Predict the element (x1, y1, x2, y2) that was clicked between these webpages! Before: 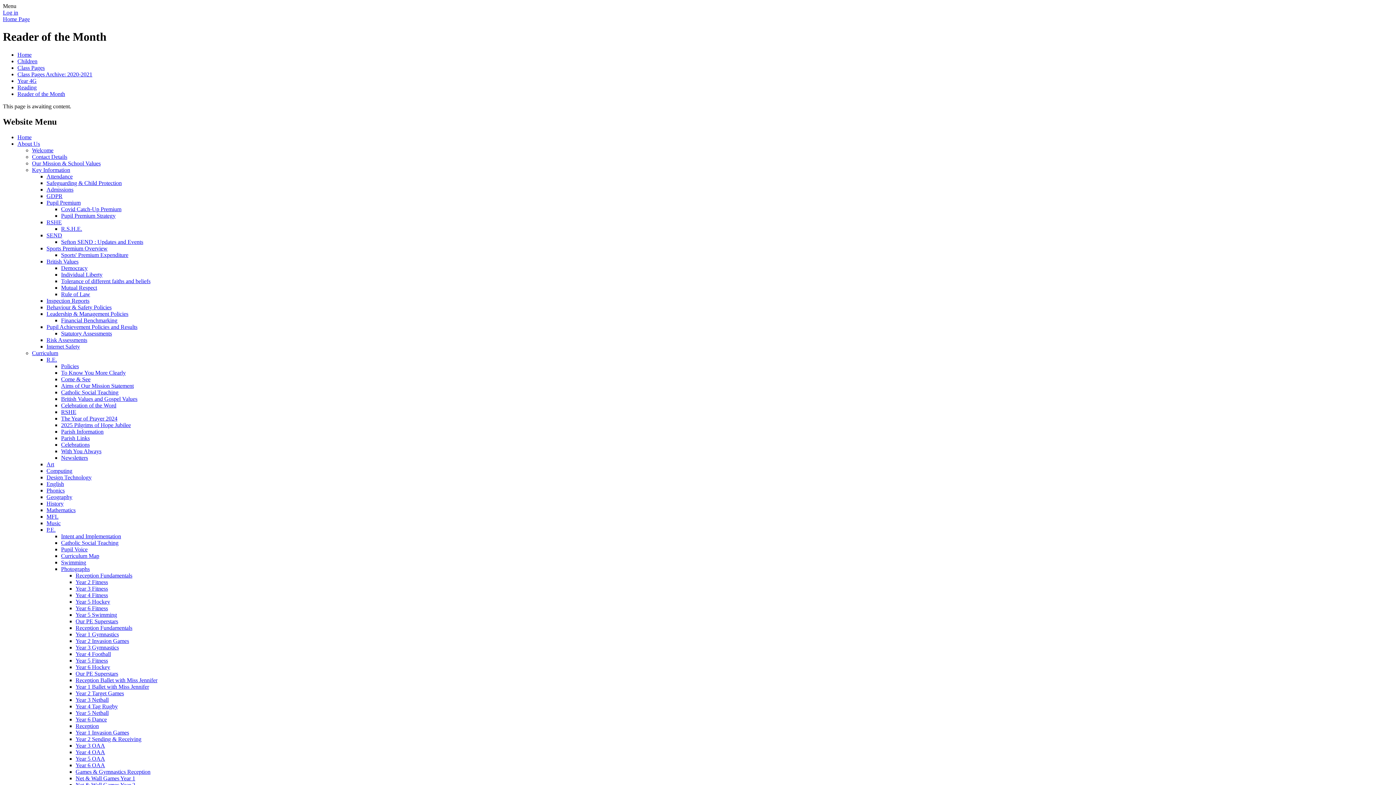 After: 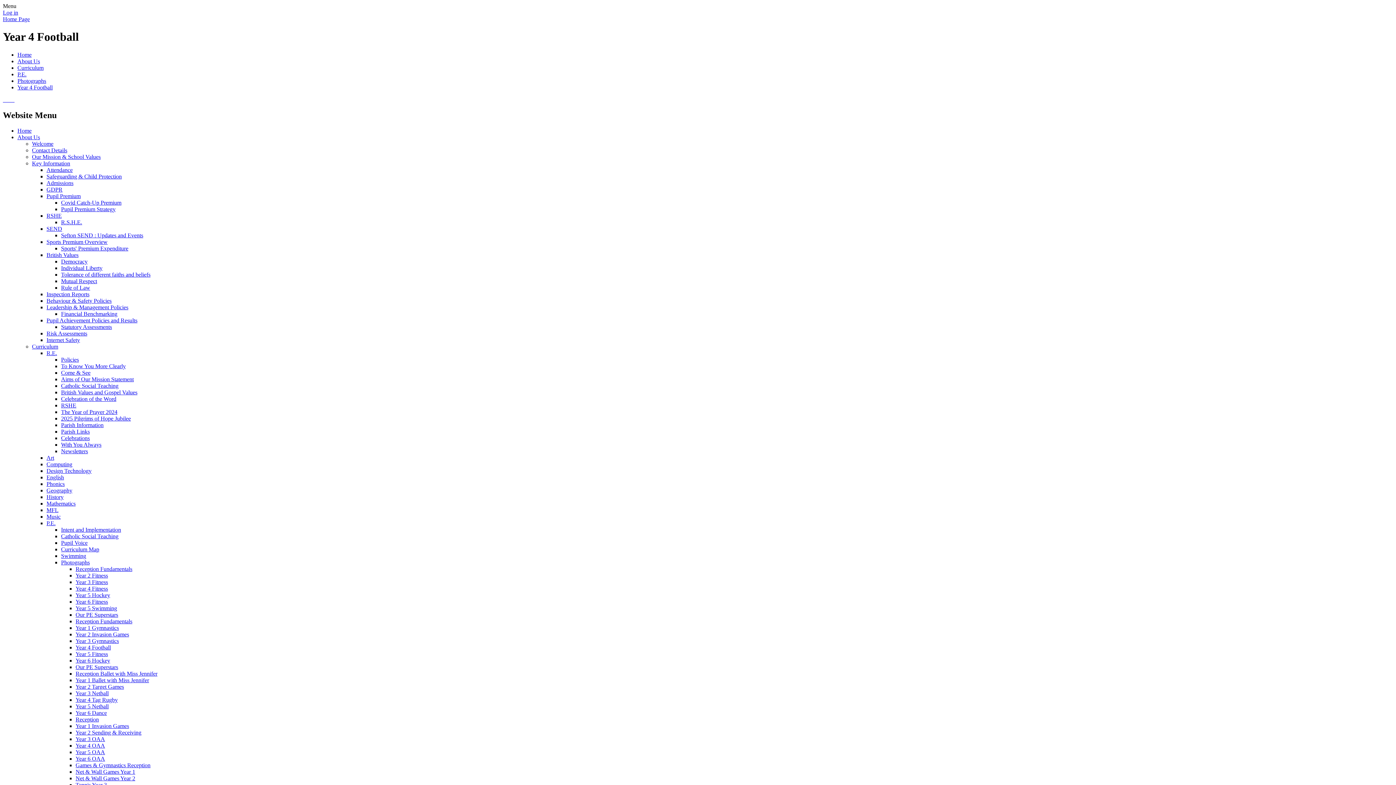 Action: bbox: (75, 651, 110, 657) label: Year 4 Football